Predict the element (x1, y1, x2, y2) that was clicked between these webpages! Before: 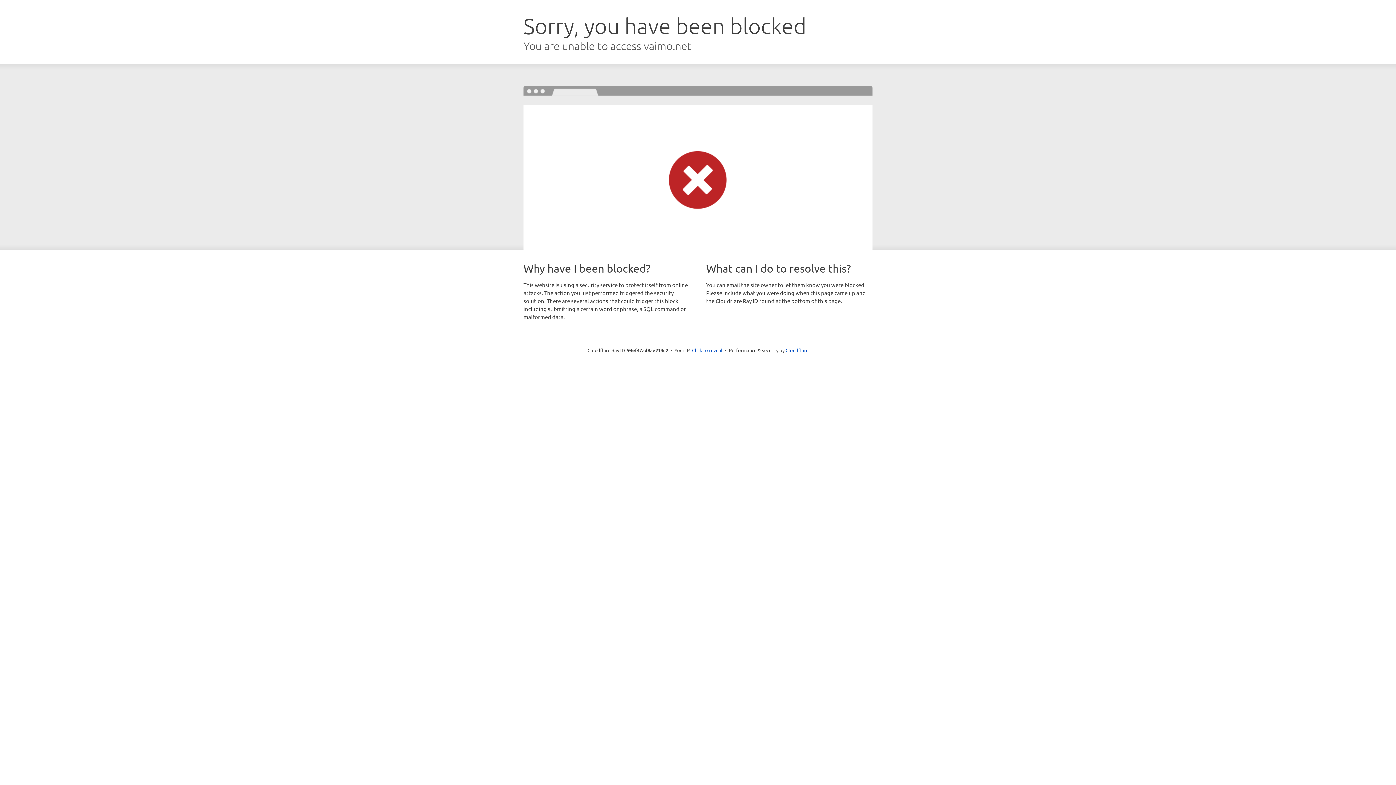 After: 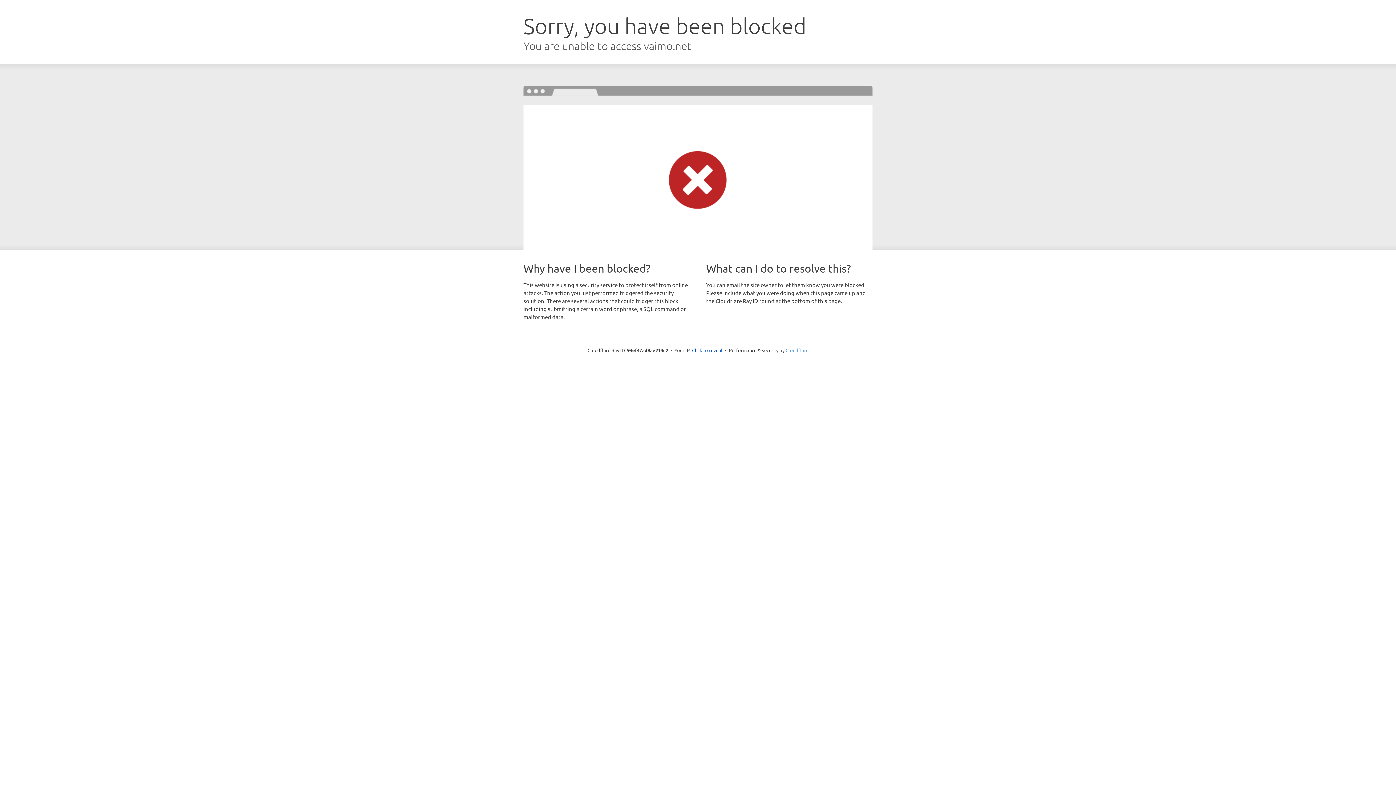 Action: label: Cloudflare bbox: (785, 347, 808, 353)